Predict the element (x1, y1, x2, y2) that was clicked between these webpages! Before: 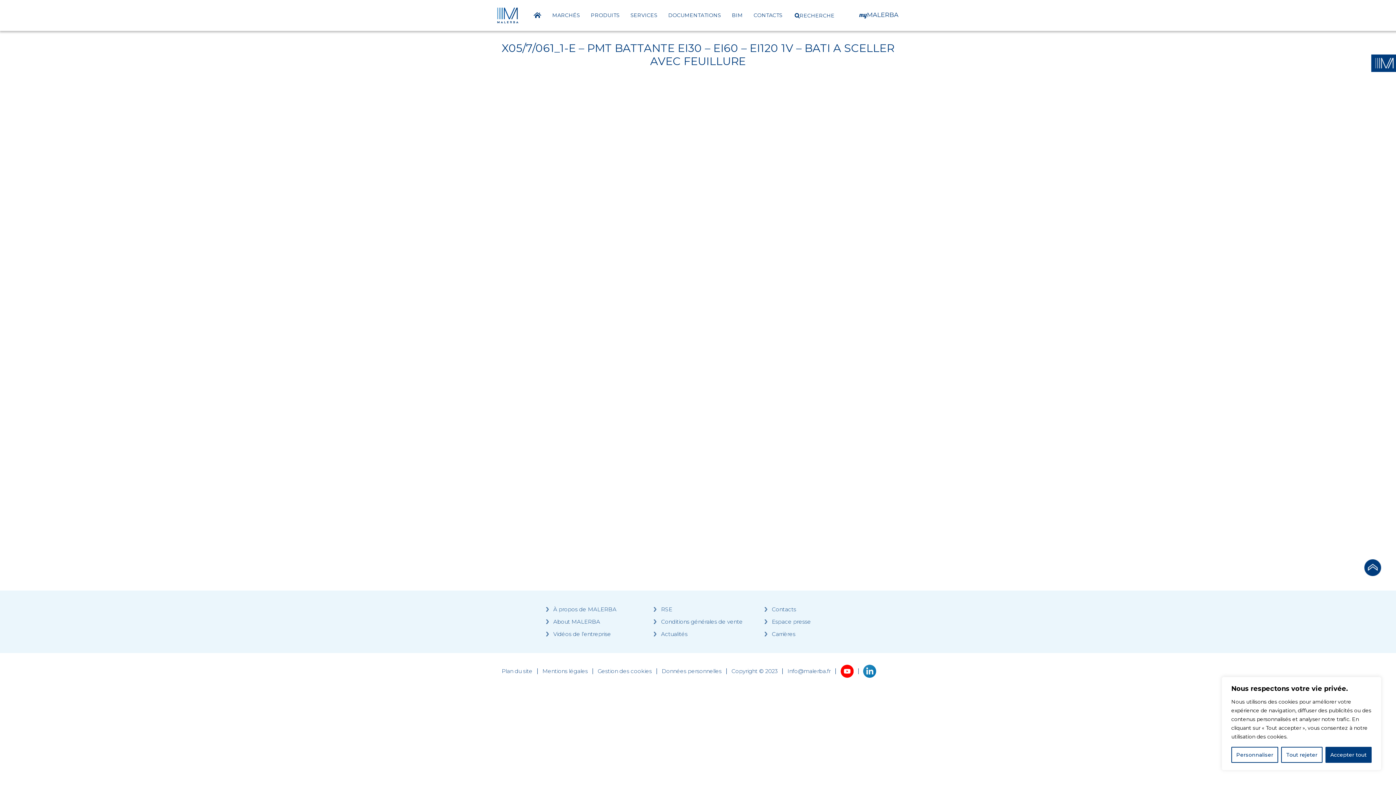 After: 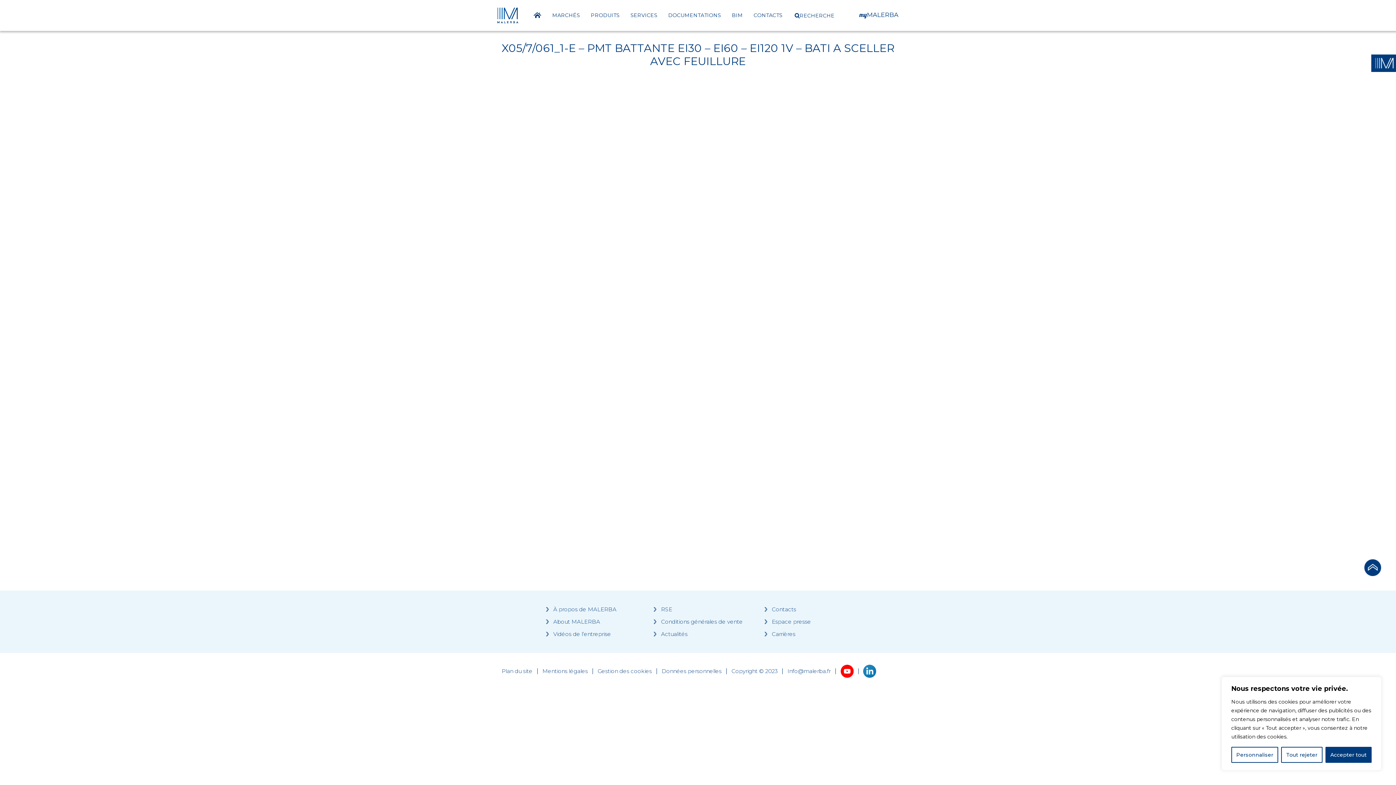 Action: label: Info@malerba.fr bbox: (787, 668, 830, 674)